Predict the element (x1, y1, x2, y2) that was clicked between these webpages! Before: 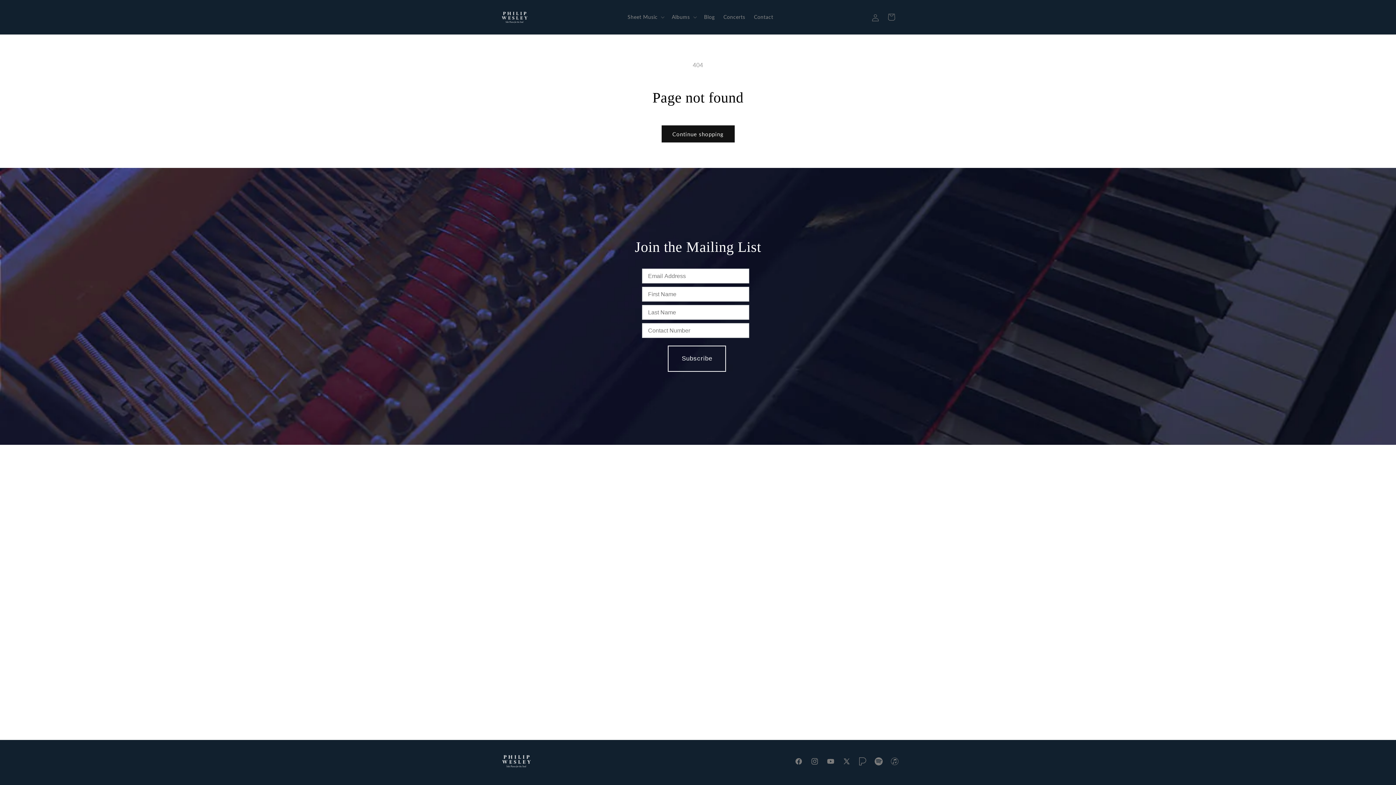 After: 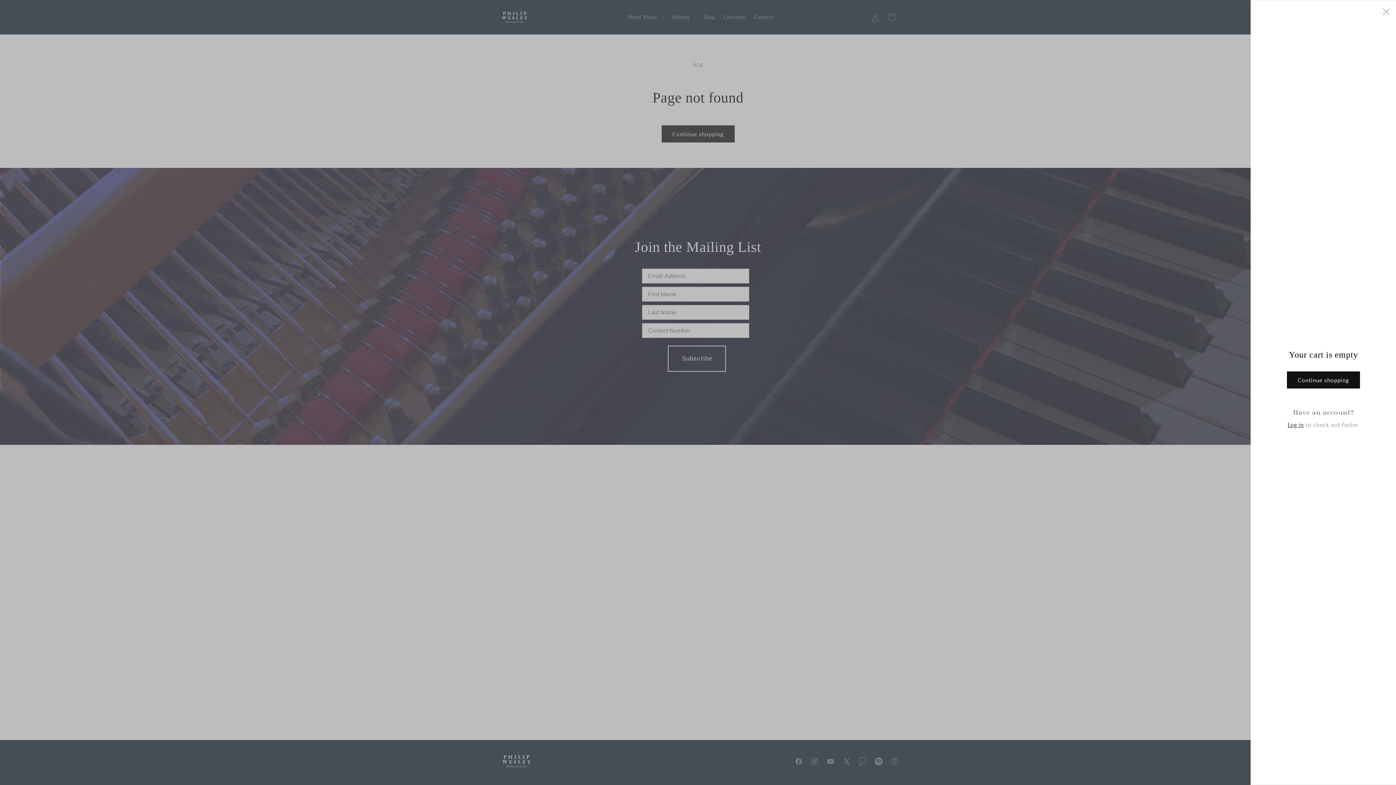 Action: bbox: (883, 9, 899, 25) label: Cart